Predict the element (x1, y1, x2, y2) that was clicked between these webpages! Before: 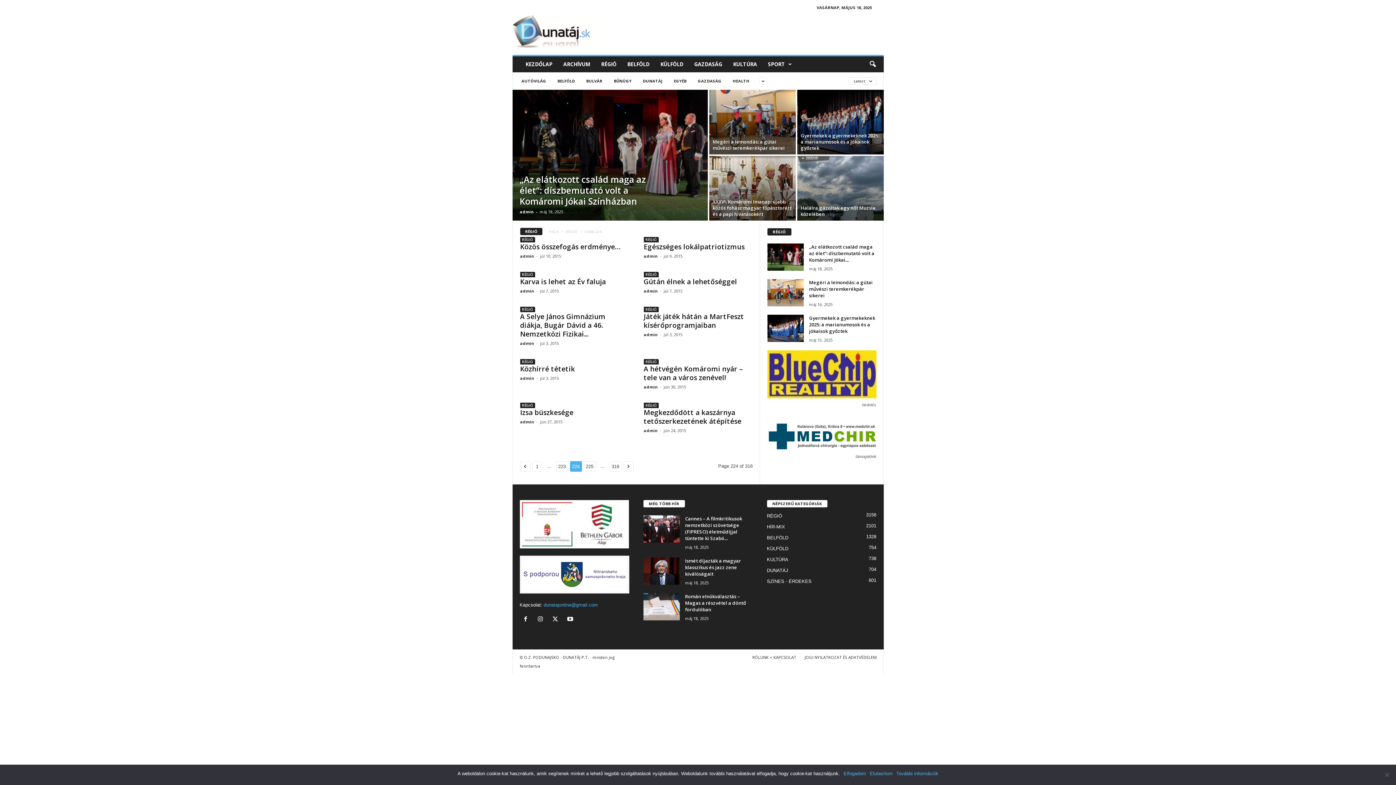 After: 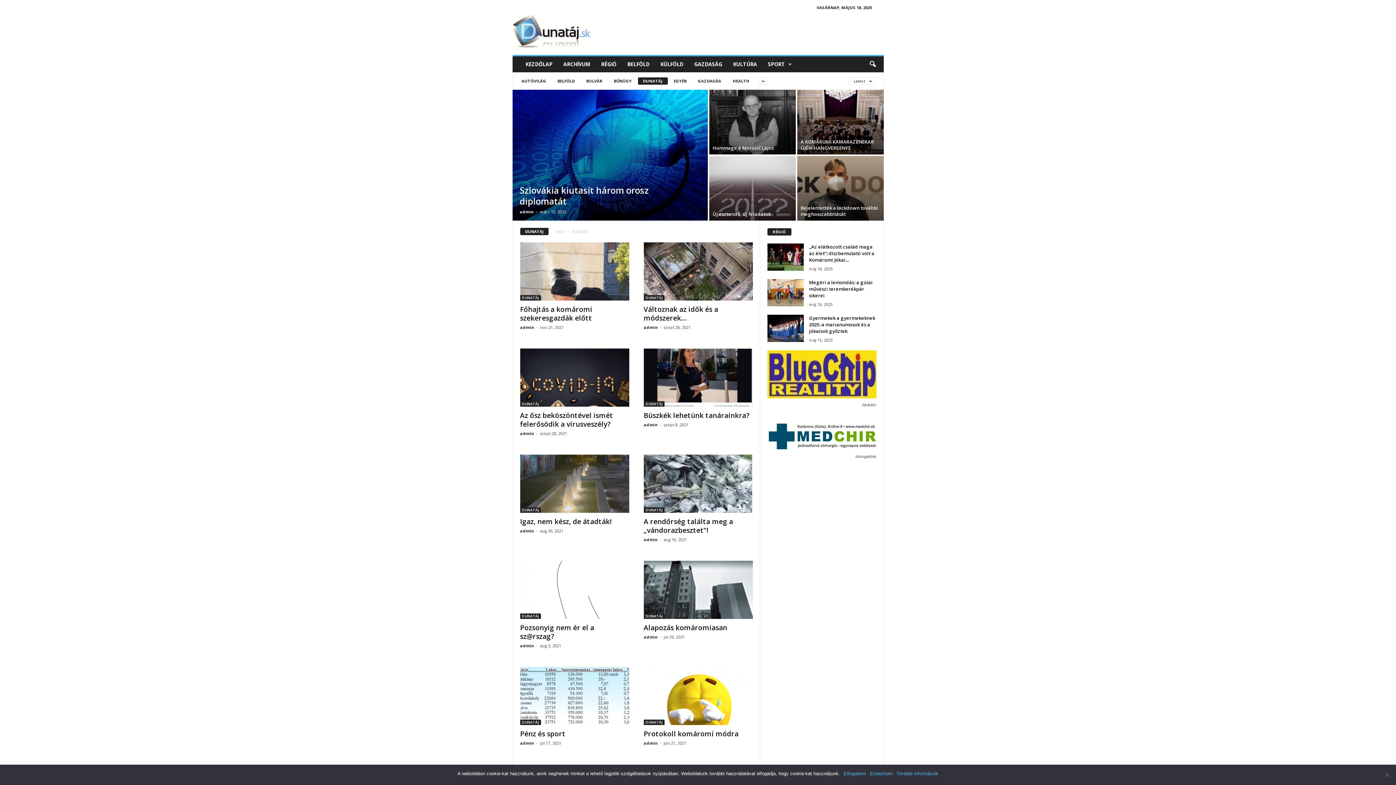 Action: bbox: (767, 567, 788, 573) label: DUNATÁJ
704